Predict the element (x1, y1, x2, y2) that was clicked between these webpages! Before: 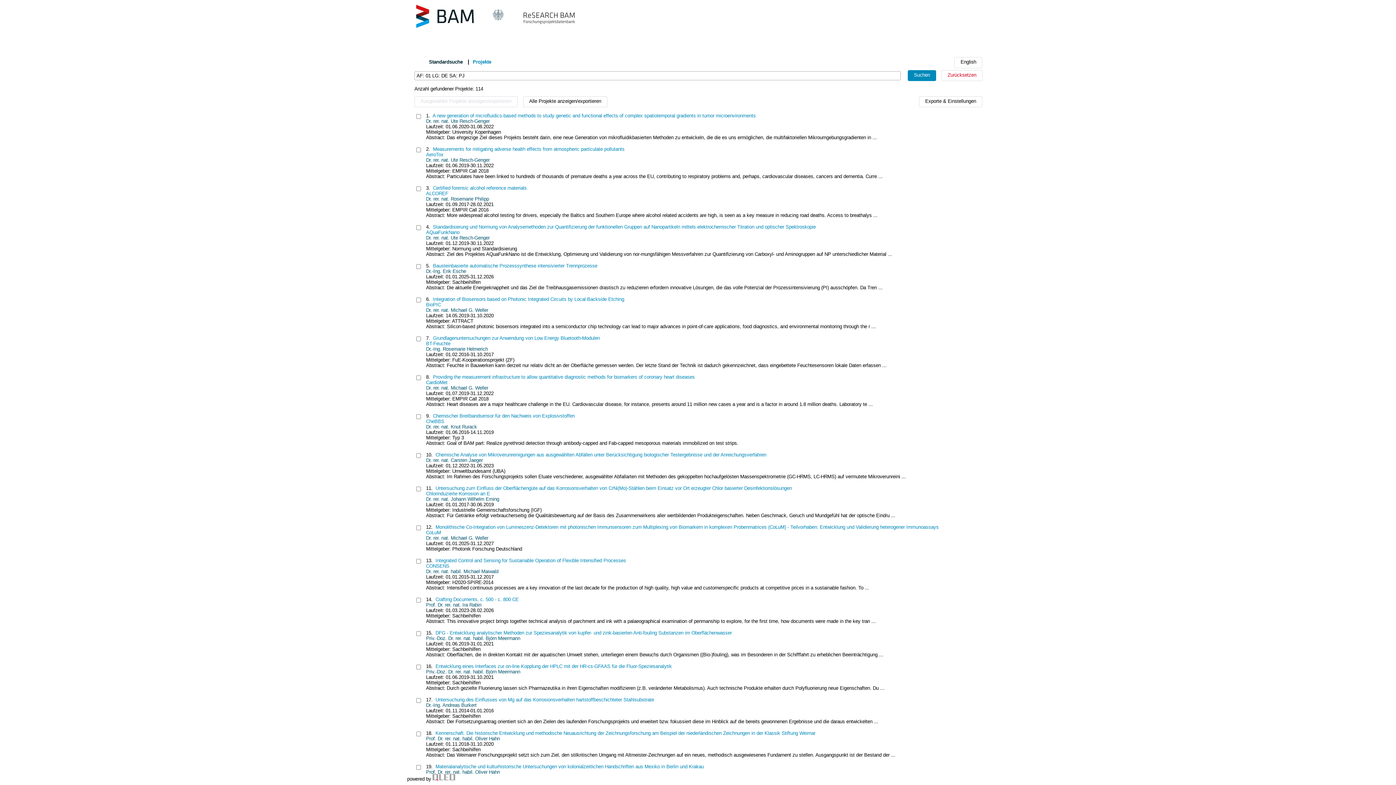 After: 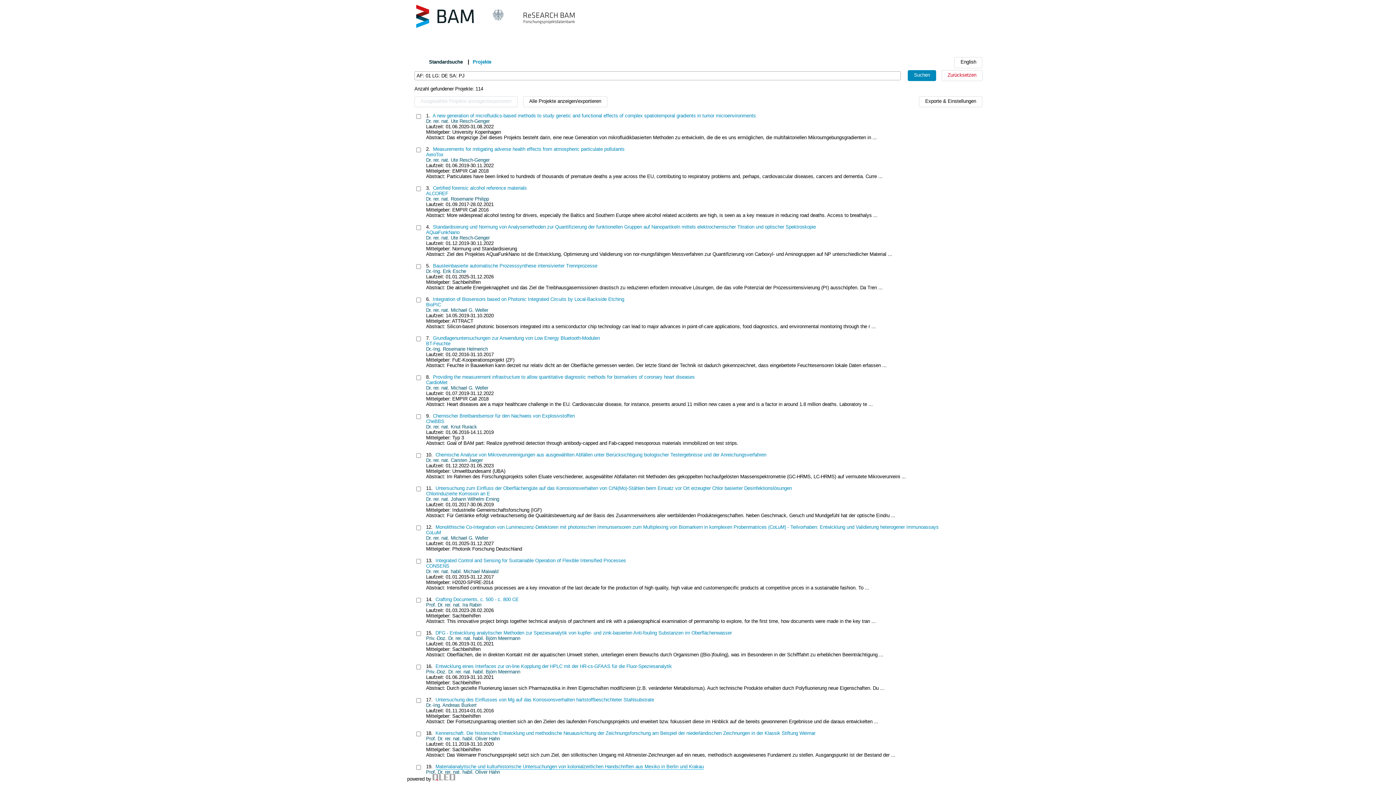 Action: label: Materialanalytische und kulturhistorische Untersuchungen von kolonialzeitlichen Handschriften aus Mexiko in Berlin und Krakau bbox: (435, 764, 704, 769)